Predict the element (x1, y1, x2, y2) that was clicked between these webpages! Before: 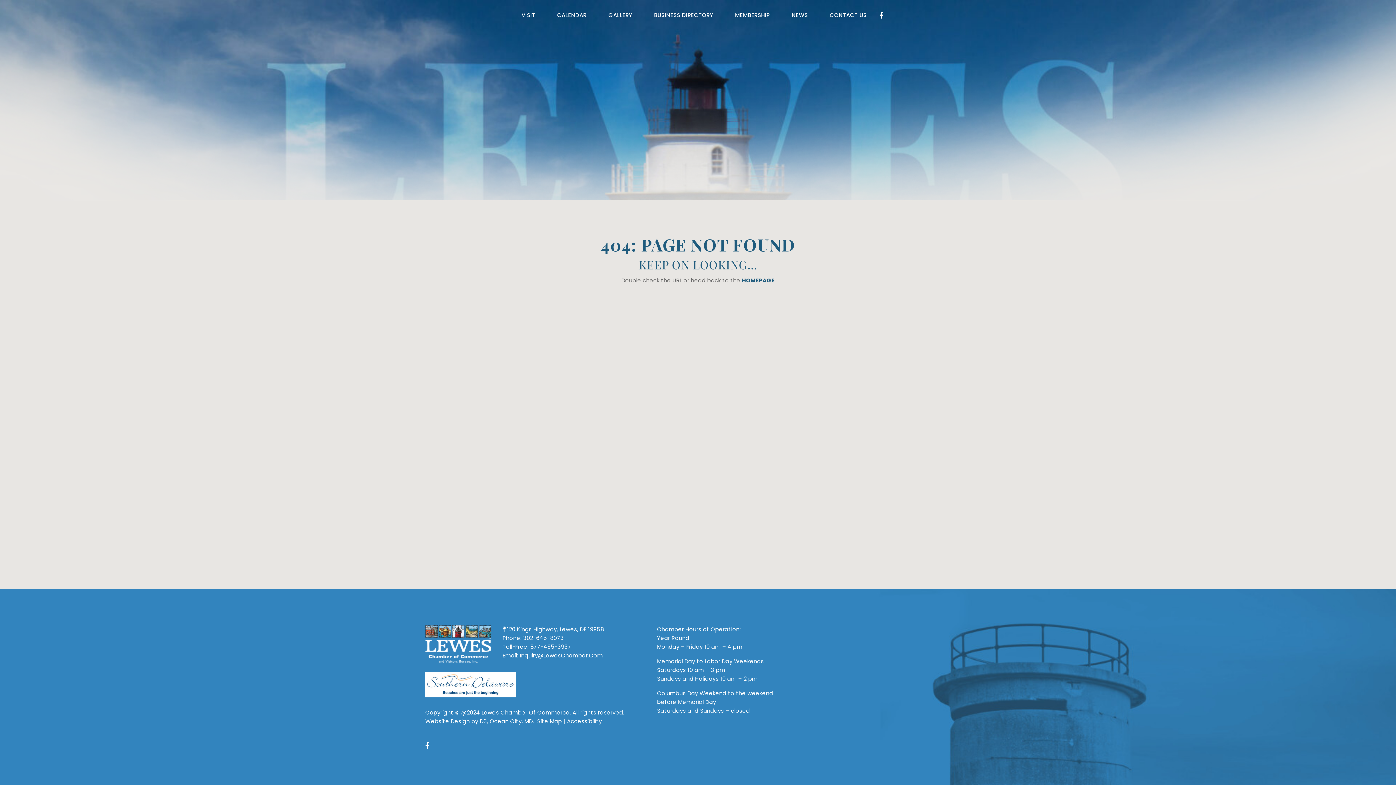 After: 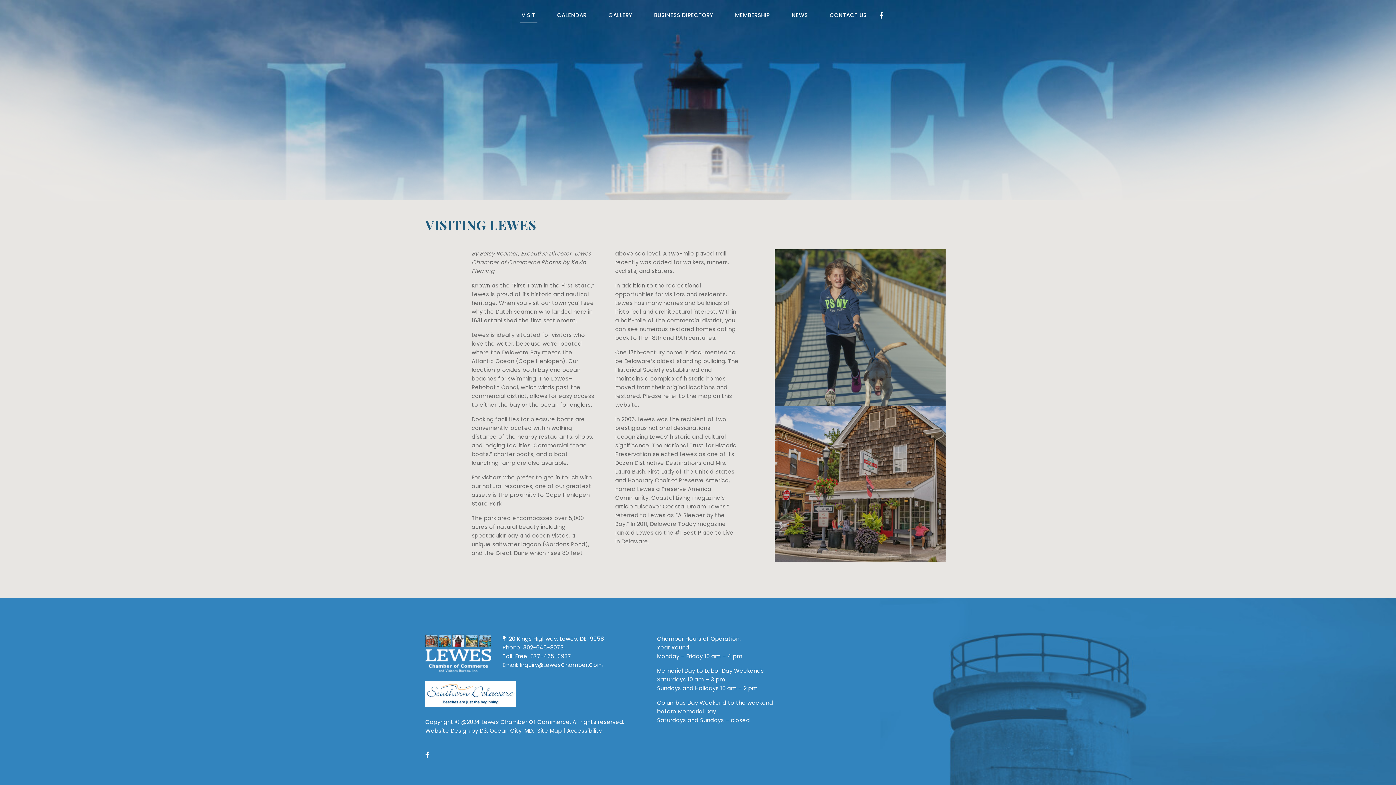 Action: bbox: (510, 5, 546, 25) label: VISIT